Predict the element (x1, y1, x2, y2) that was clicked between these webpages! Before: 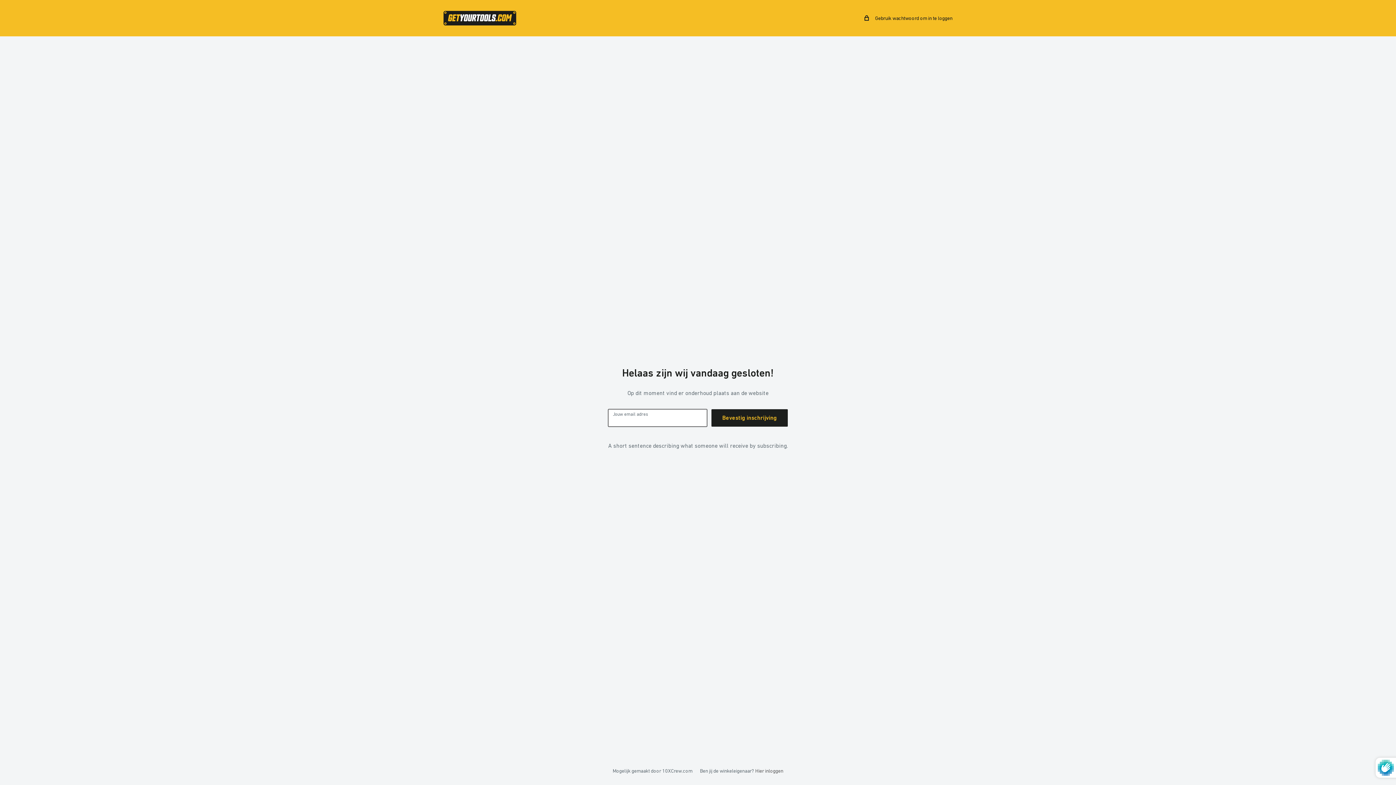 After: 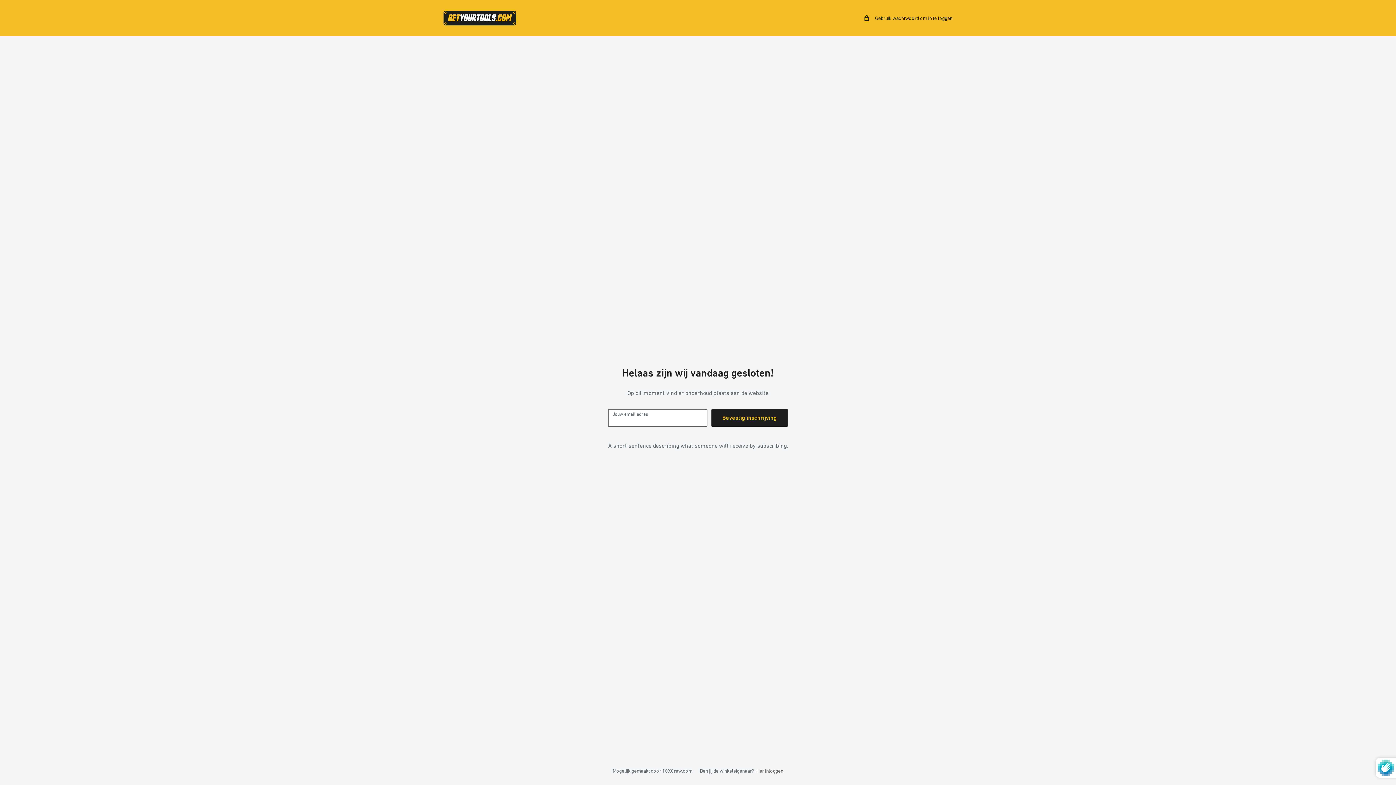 Action: bbox: (443, 10, 516, 25)